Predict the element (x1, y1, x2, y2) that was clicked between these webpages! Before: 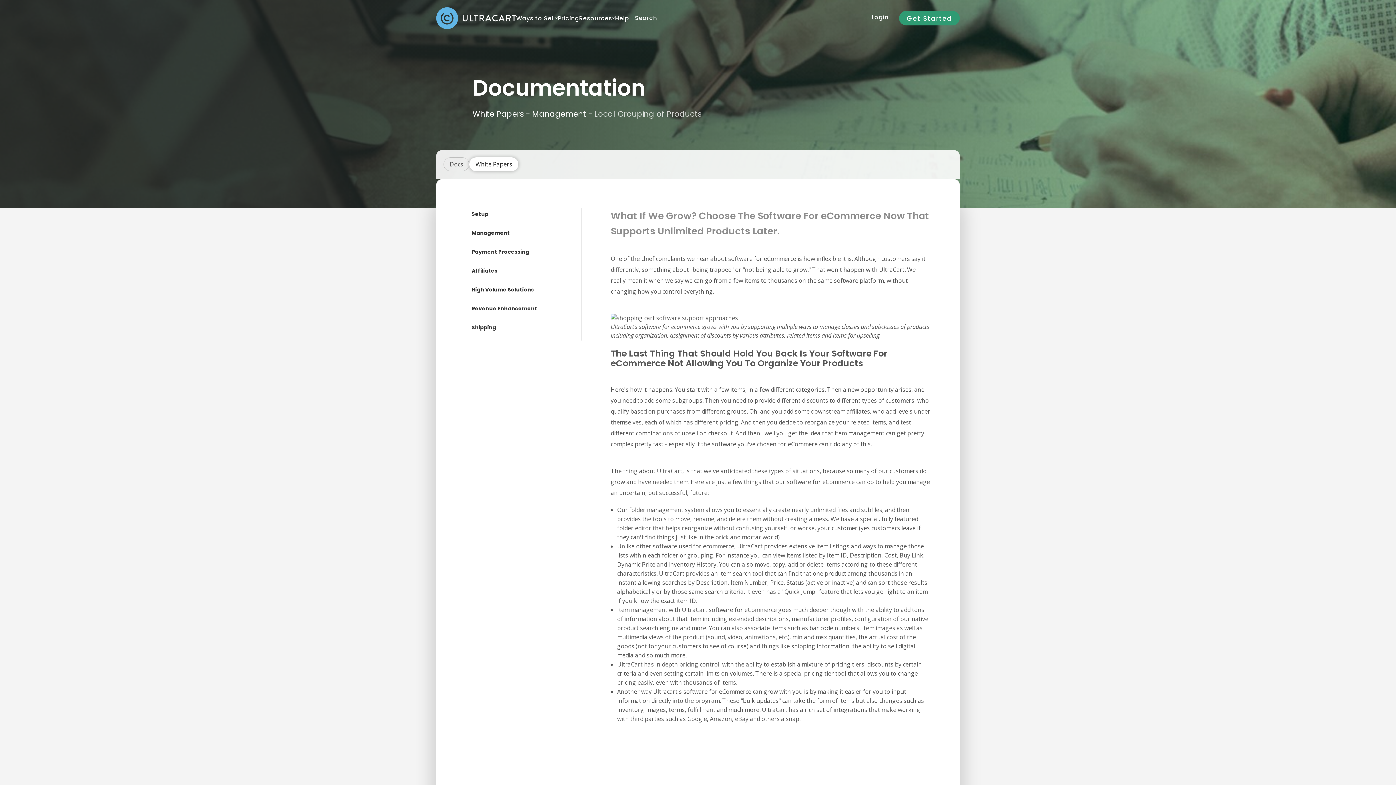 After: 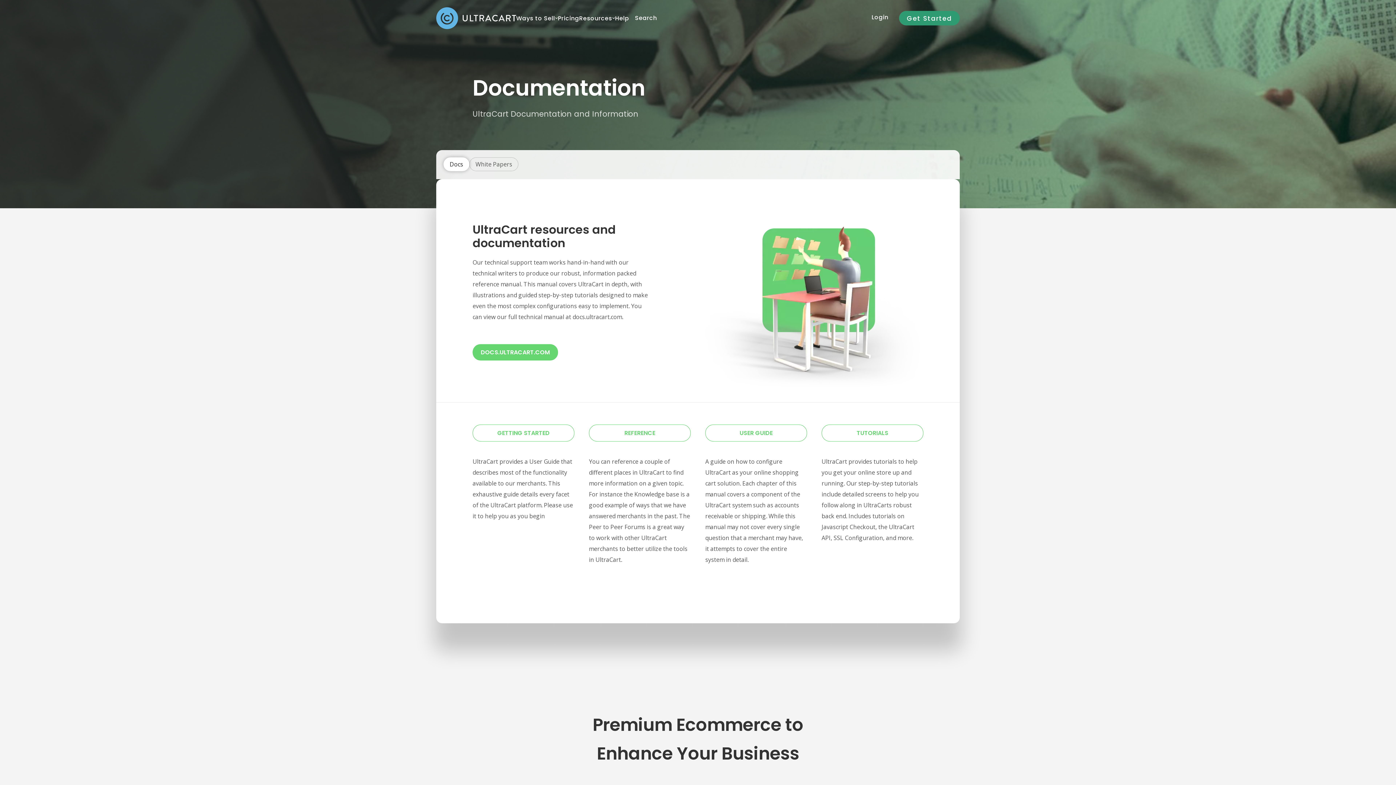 Action: label: Docs bbox: (449, 160, 463, 168)